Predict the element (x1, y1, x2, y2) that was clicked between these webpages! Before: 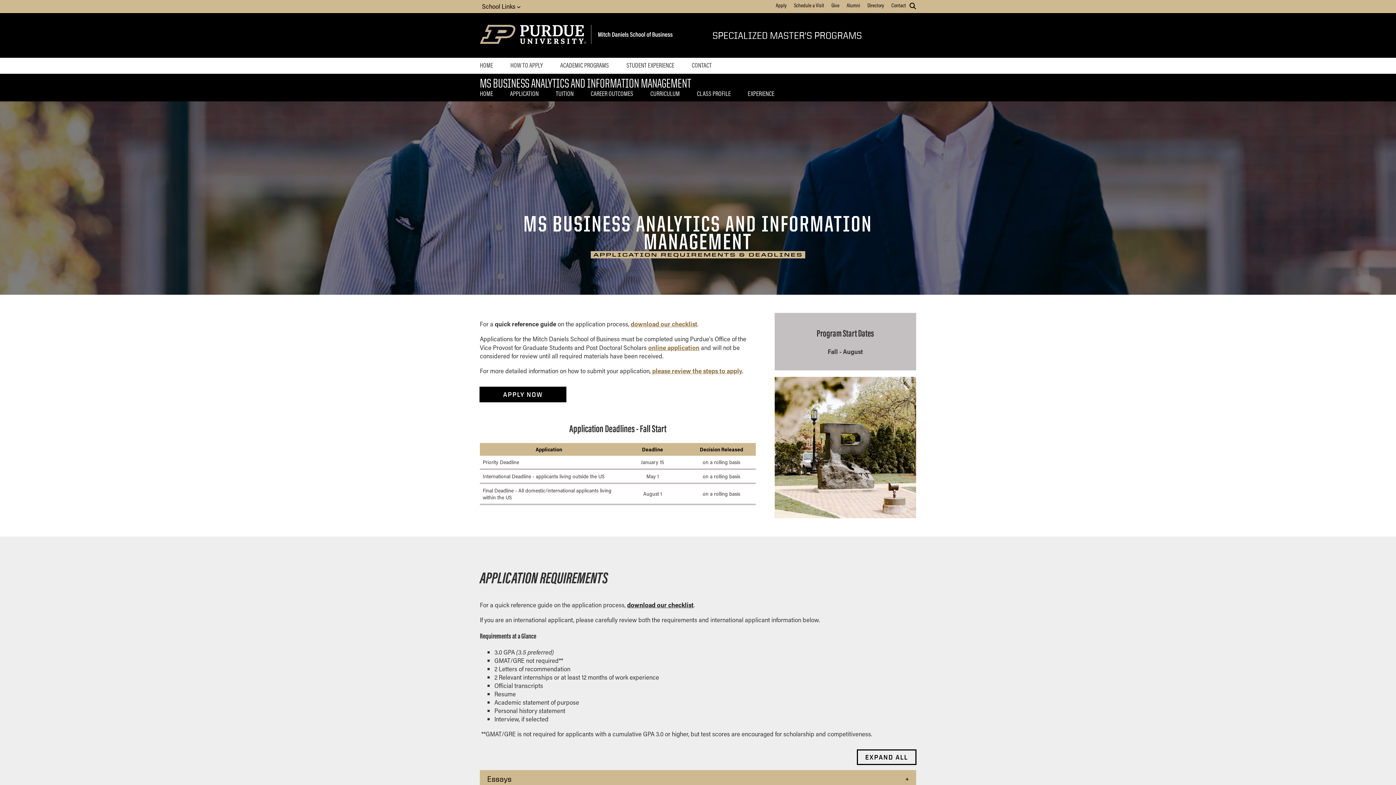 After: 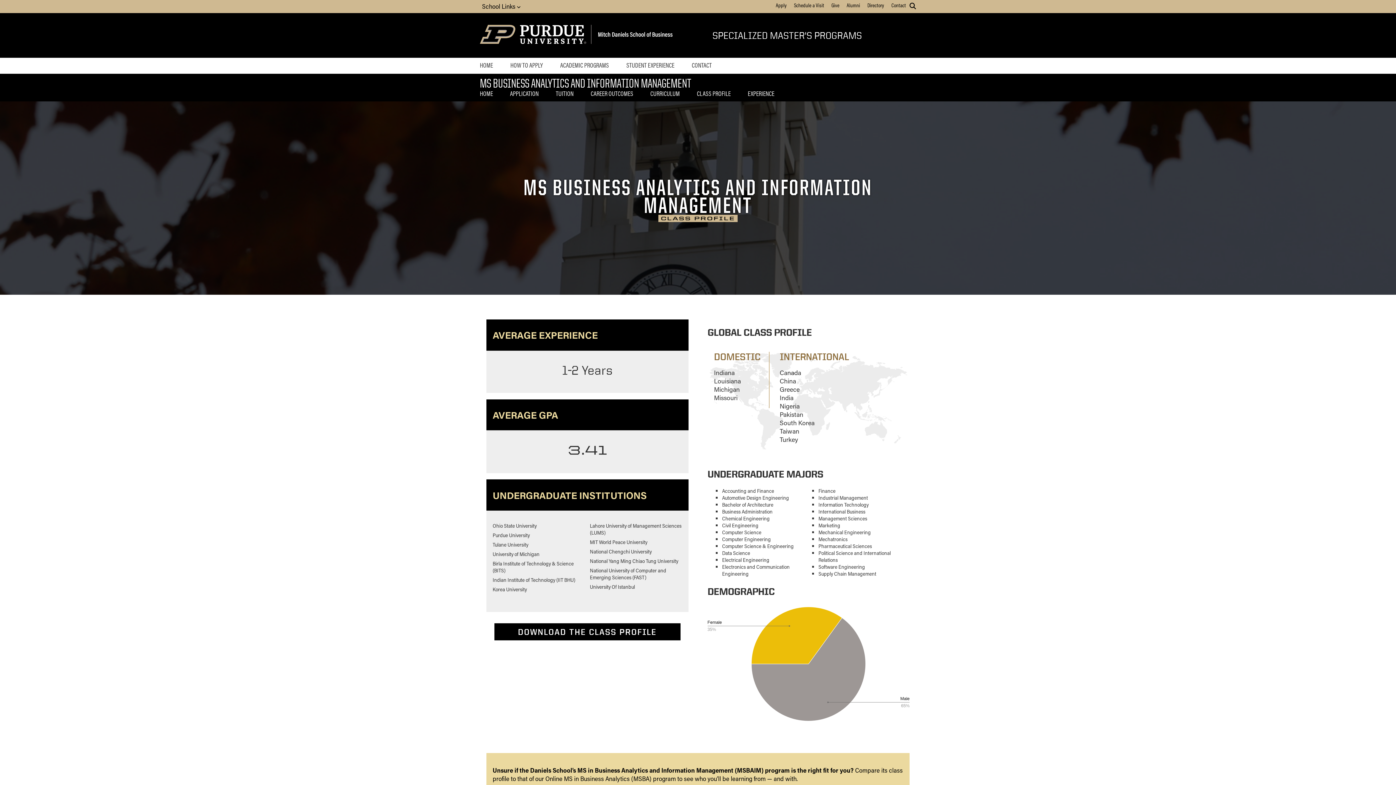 Action: label: CLASS PROFILE bbox: (697, 89, 730, 98)